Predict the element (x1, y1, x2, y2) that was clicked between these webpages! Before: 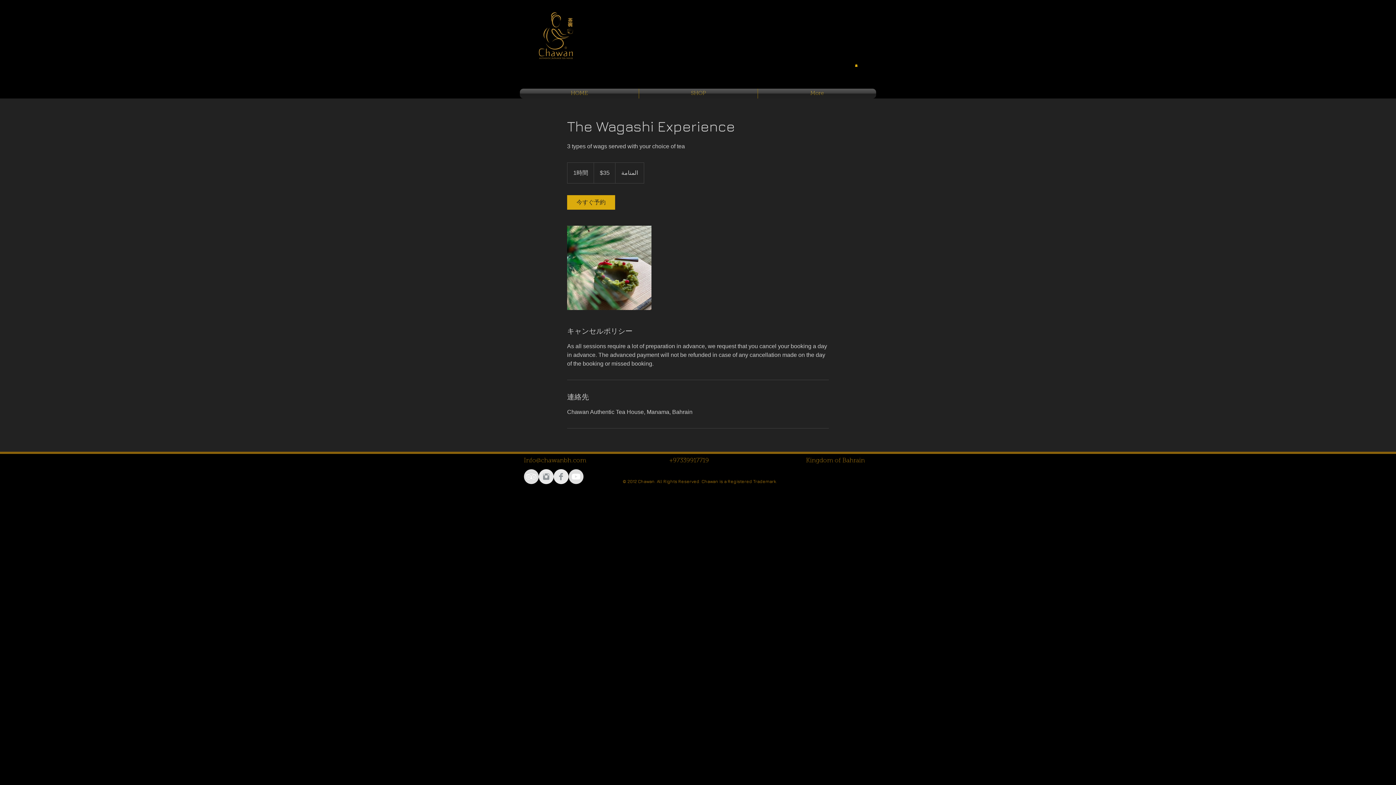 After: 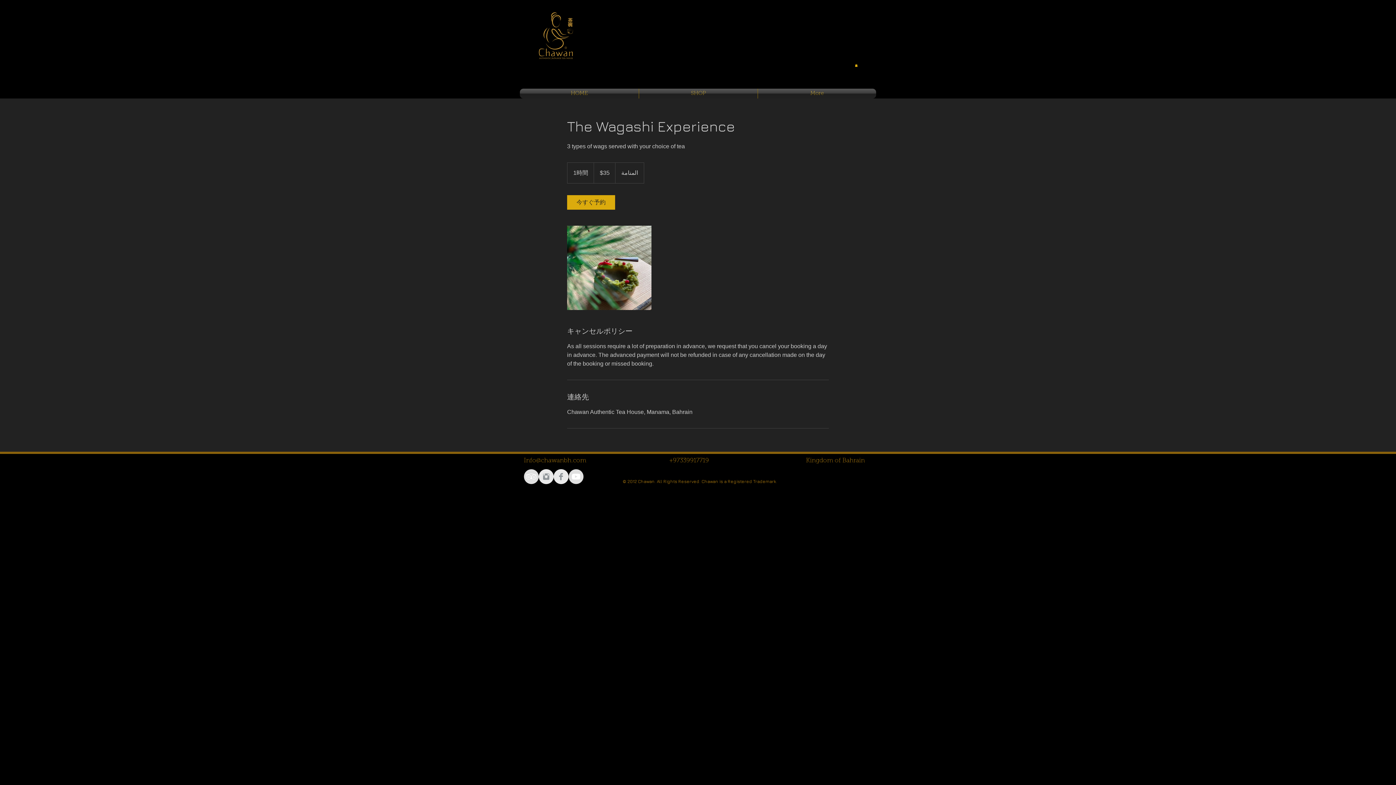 Action: bbox: (524, 469, 538, 484) label: TripAdvisor - Grey Circle